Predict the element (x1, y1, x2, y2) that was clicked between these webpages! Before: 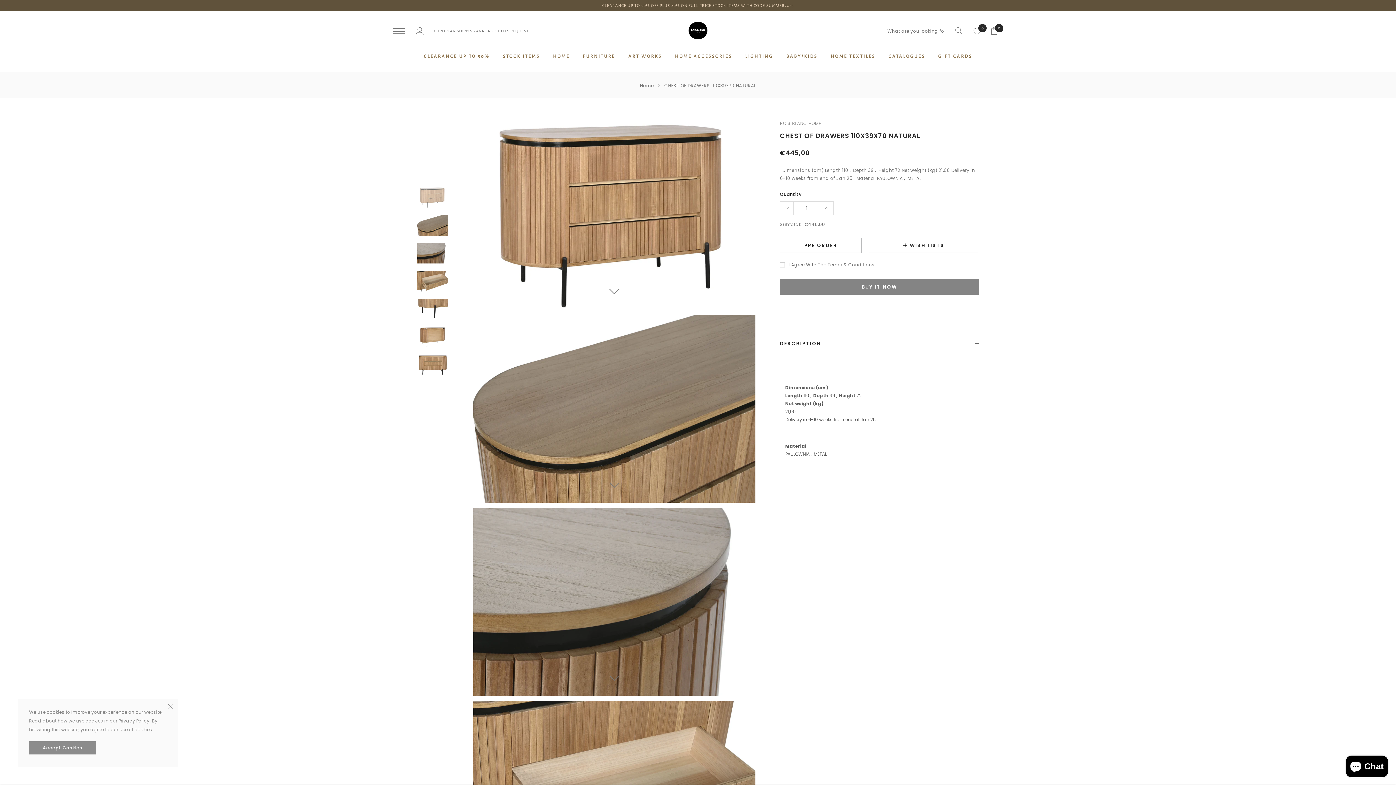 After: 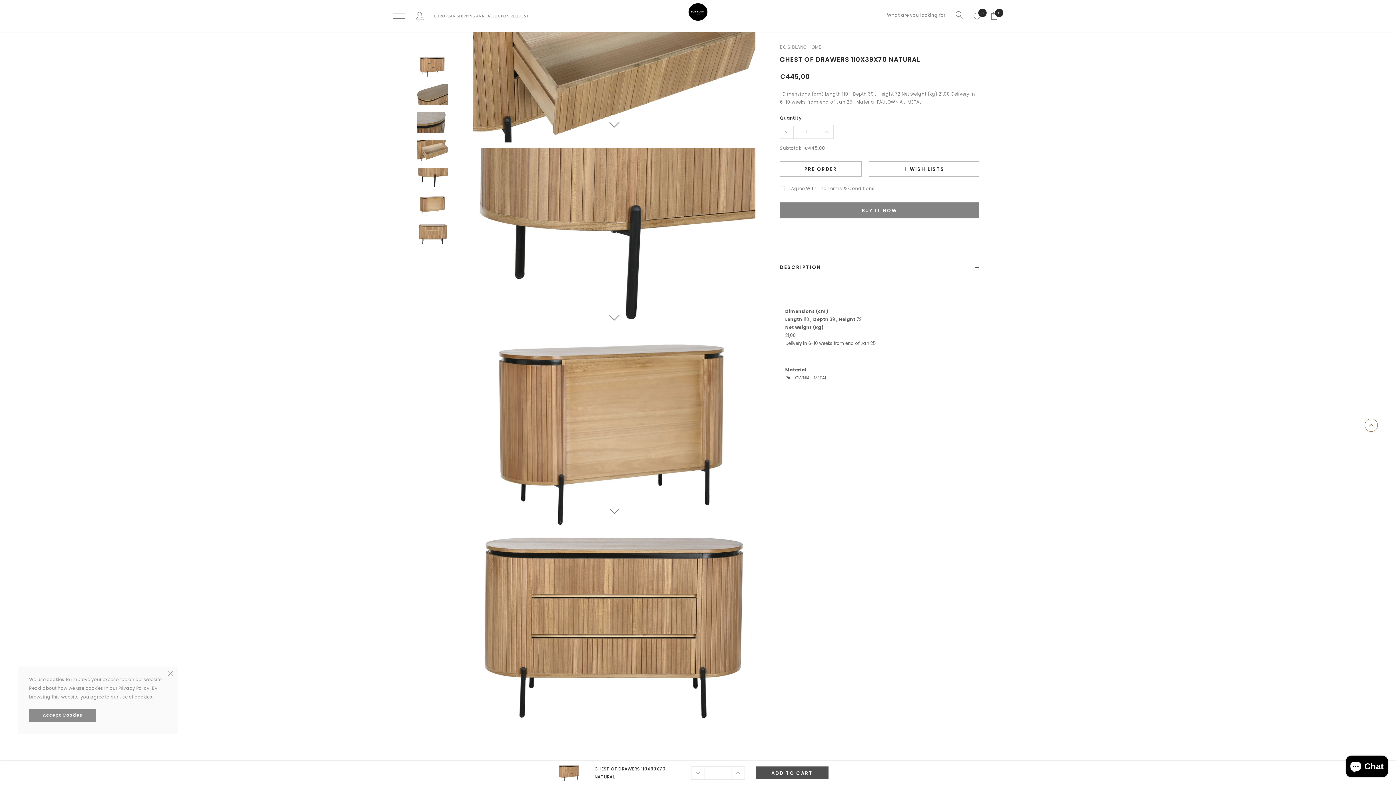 Action: label: link bbox: (417, 271, 448, 291)